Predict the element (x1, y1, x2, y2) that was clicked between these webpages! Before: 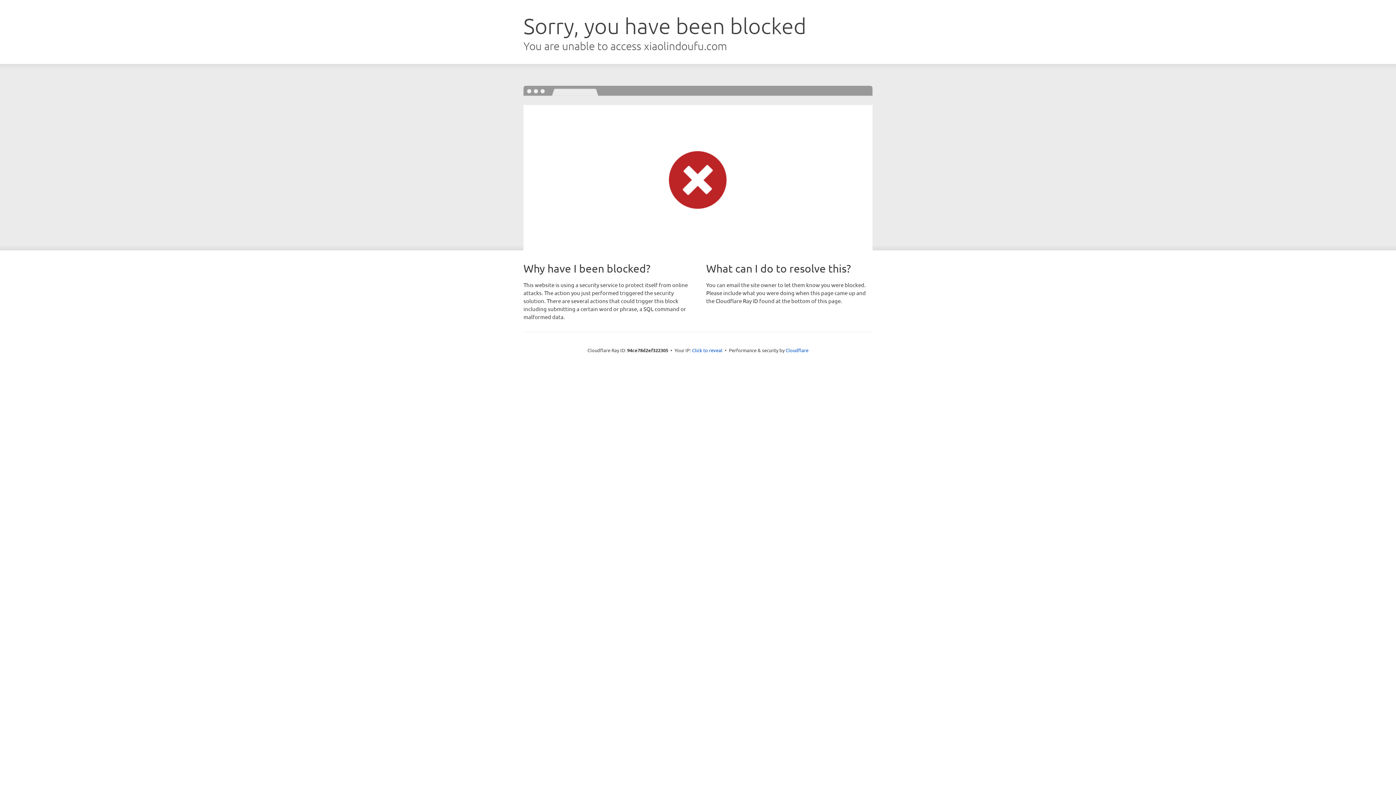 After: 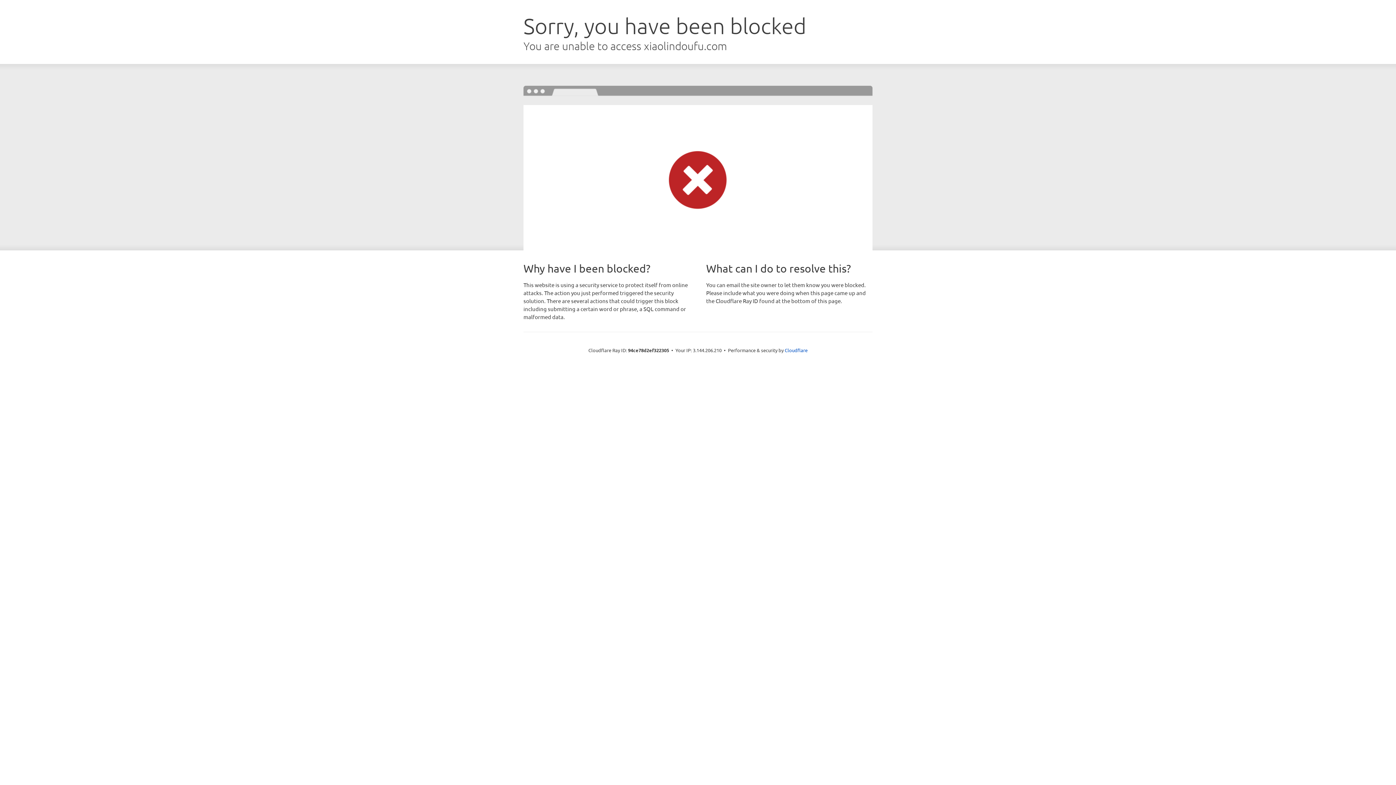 Action: label: Click to reveal bbox: (692, 346, 722, 353)